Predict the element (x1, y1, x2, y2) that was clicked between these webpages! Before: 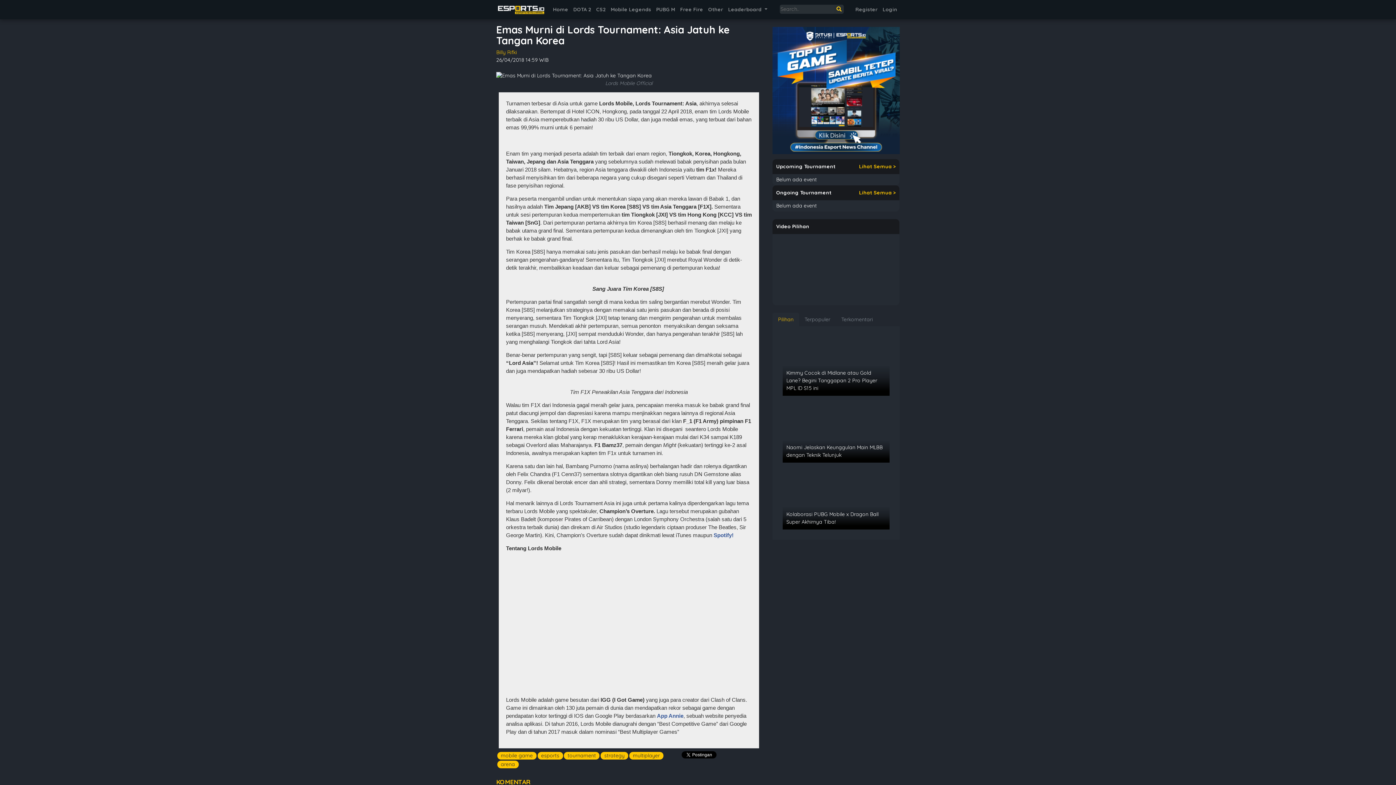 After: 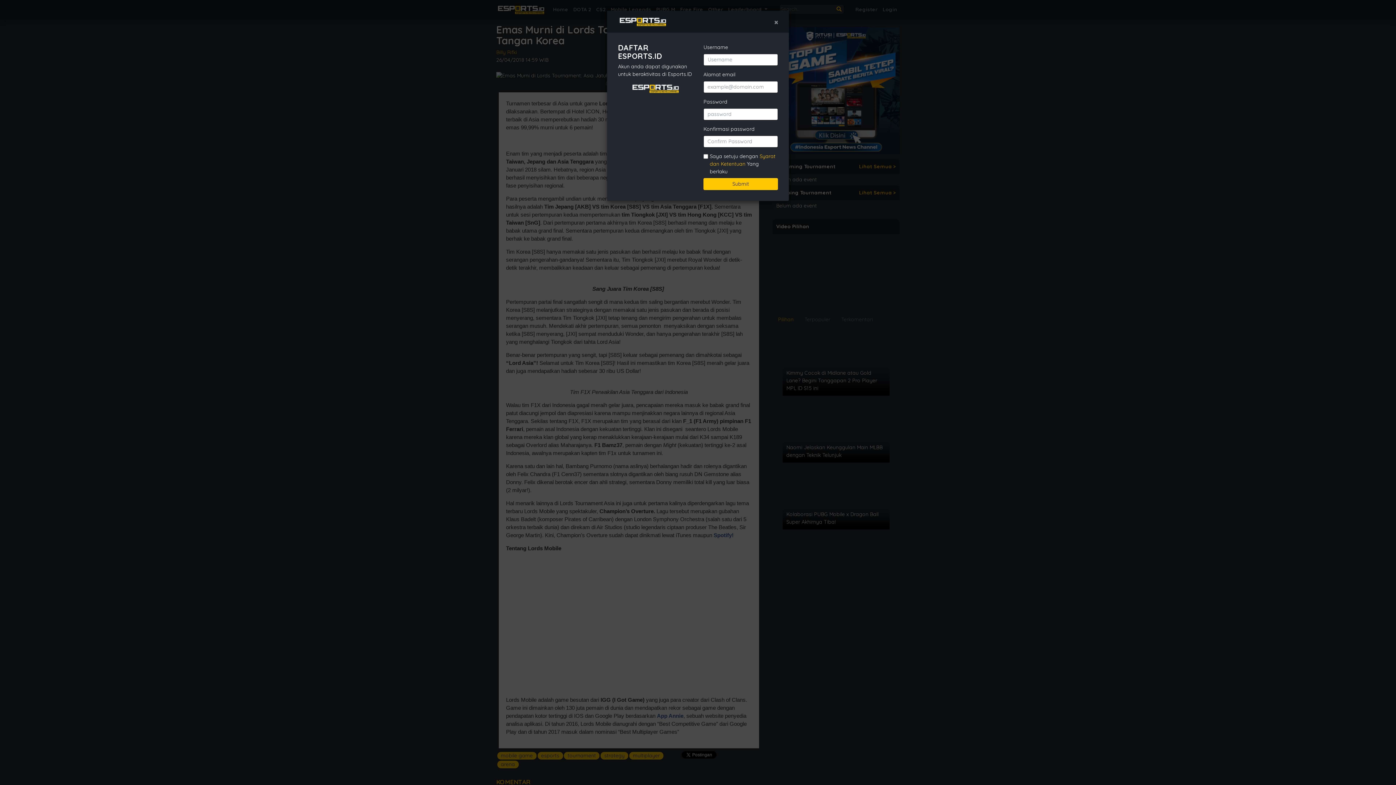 Action: label: Register bbox: (853, 3, 880, 16)